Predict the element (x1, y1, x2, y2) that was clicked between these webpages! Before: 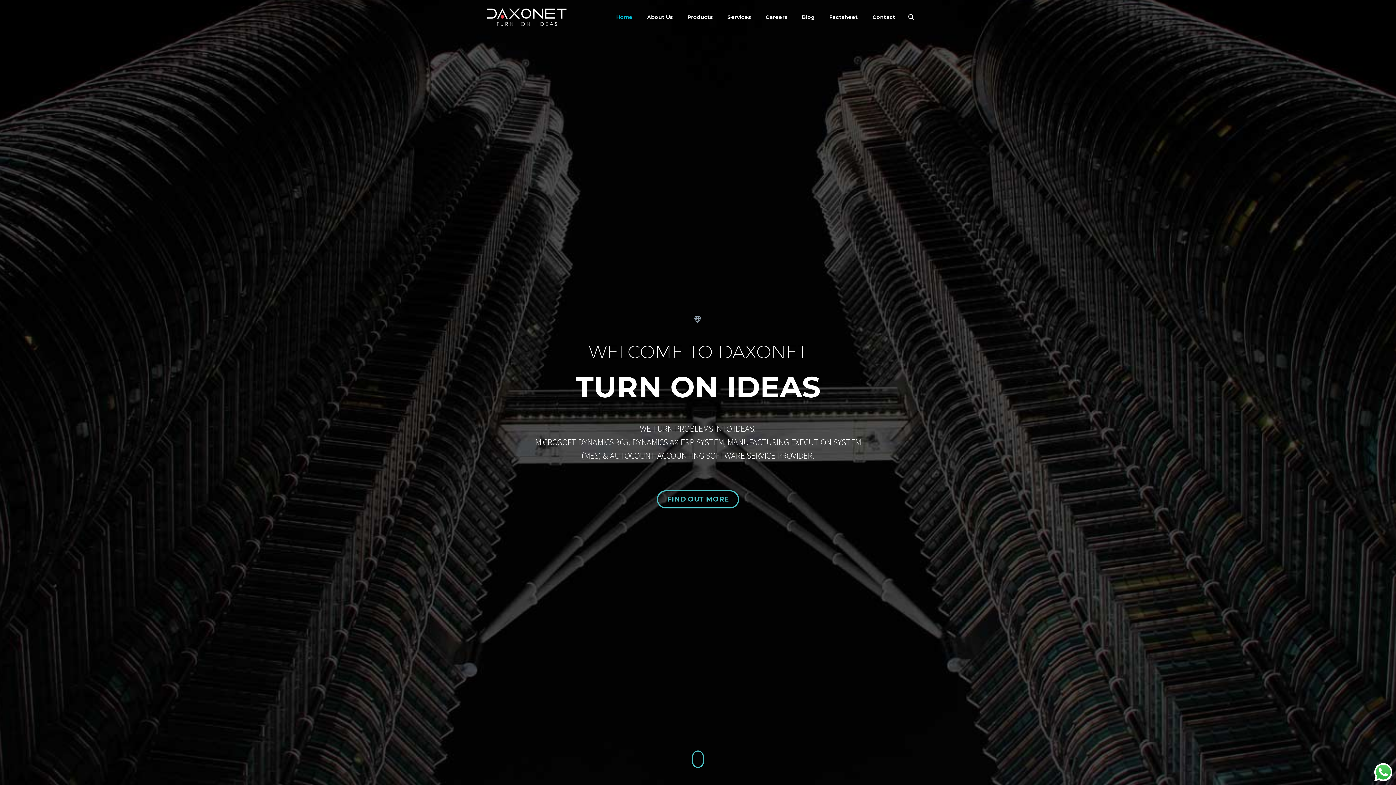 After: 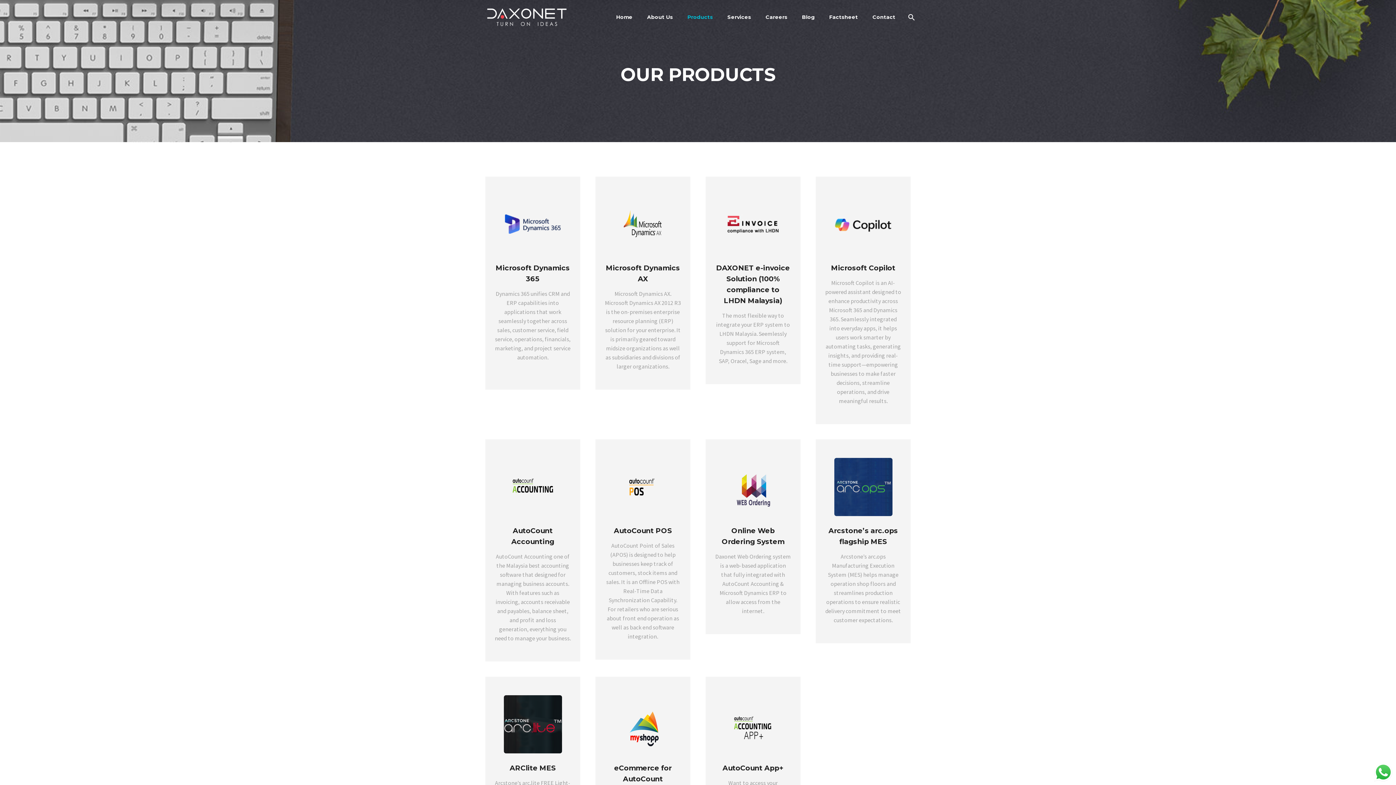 Action: bbox: (680, 0, 720, 34) label: Products